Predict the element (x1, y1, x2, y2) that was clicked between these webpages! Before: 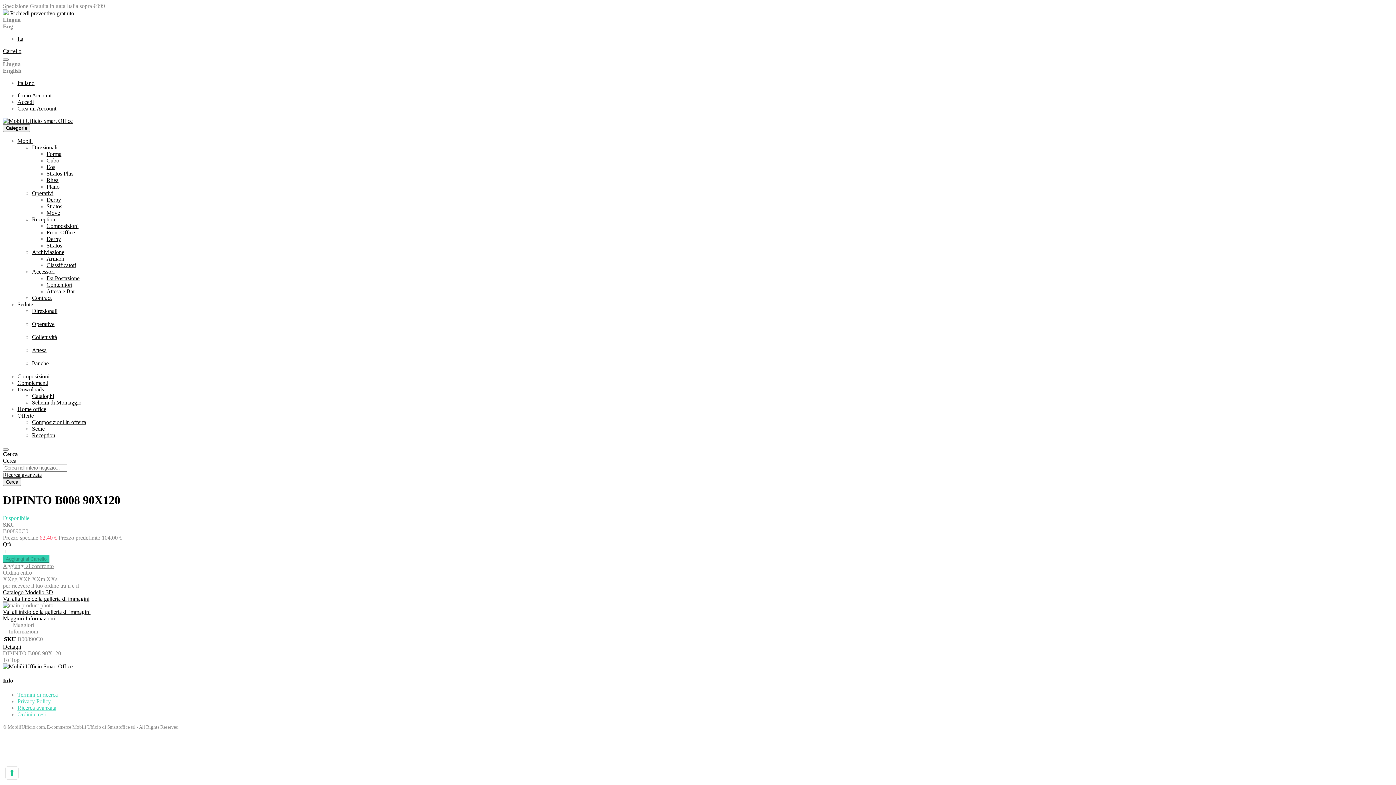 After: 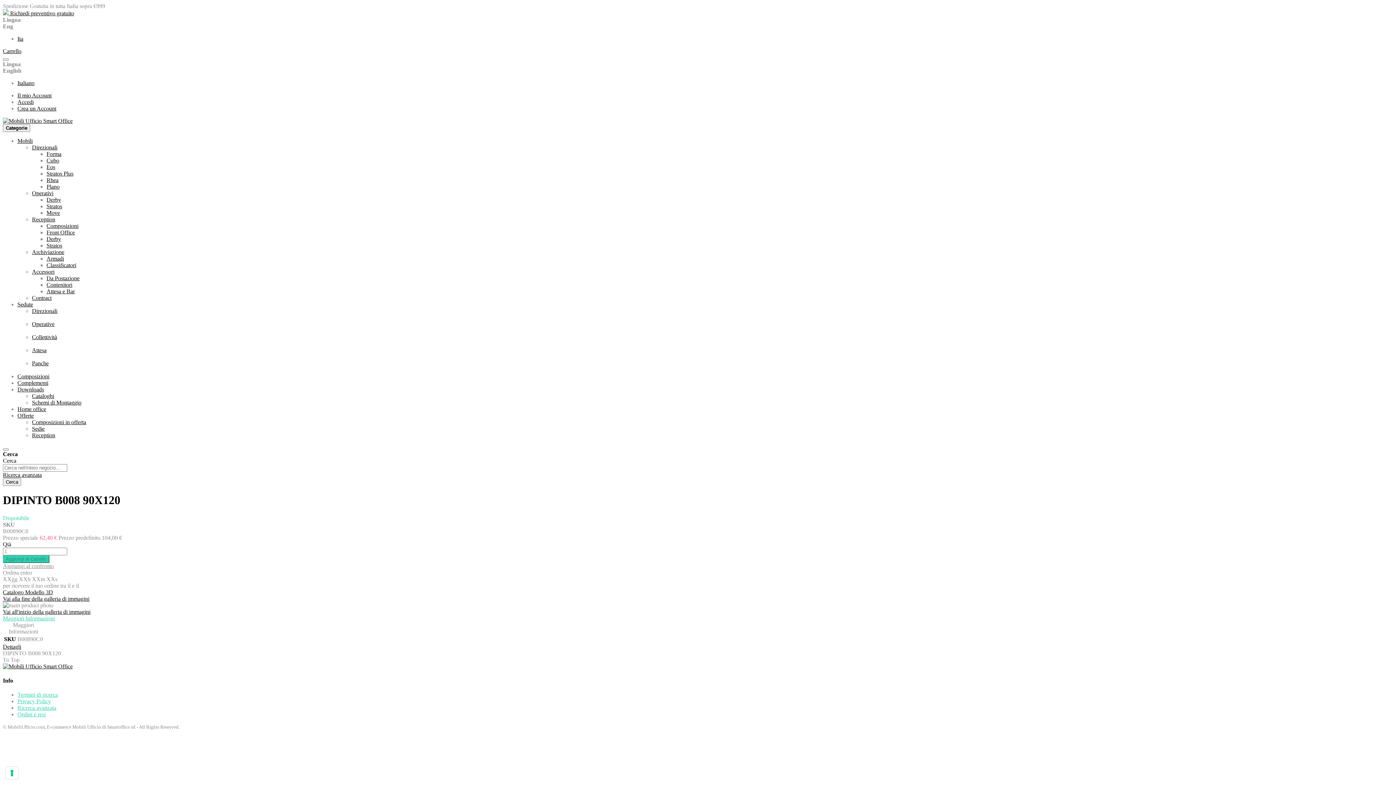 Action: bbox: (2, 615, 54, 621) label: Maggiori Informazioni